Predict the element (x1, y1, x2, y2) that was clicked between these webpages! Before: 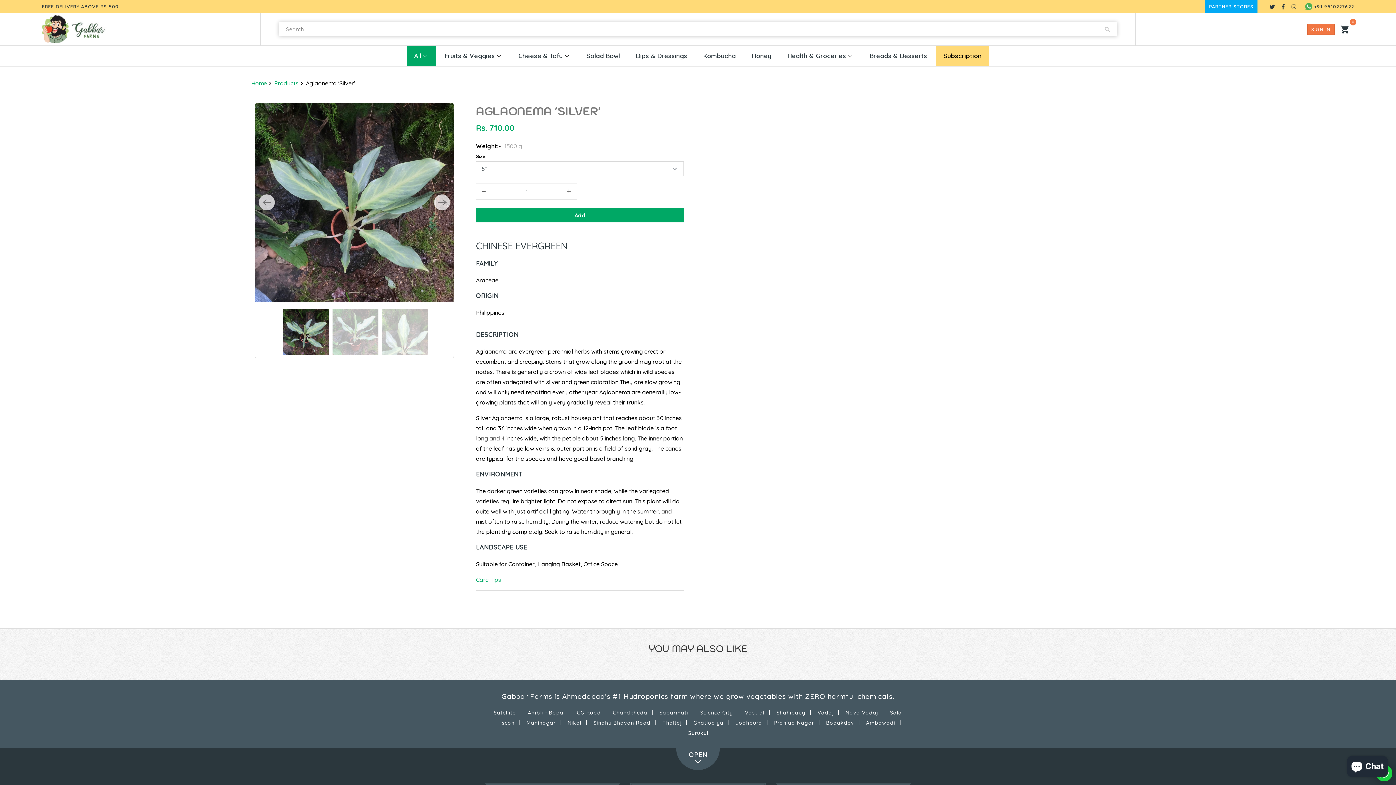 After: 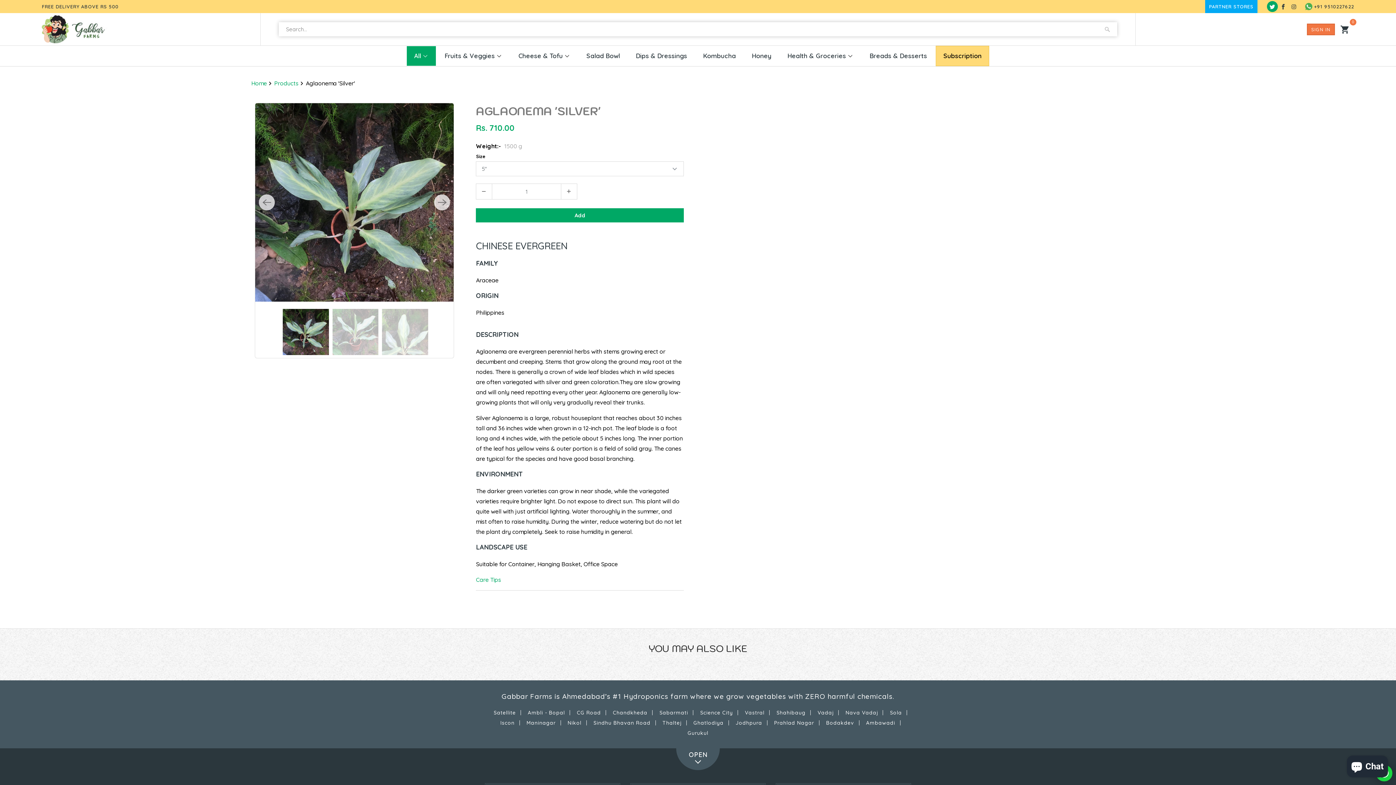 Action: bbox: (1267, 1, 1278, 12)